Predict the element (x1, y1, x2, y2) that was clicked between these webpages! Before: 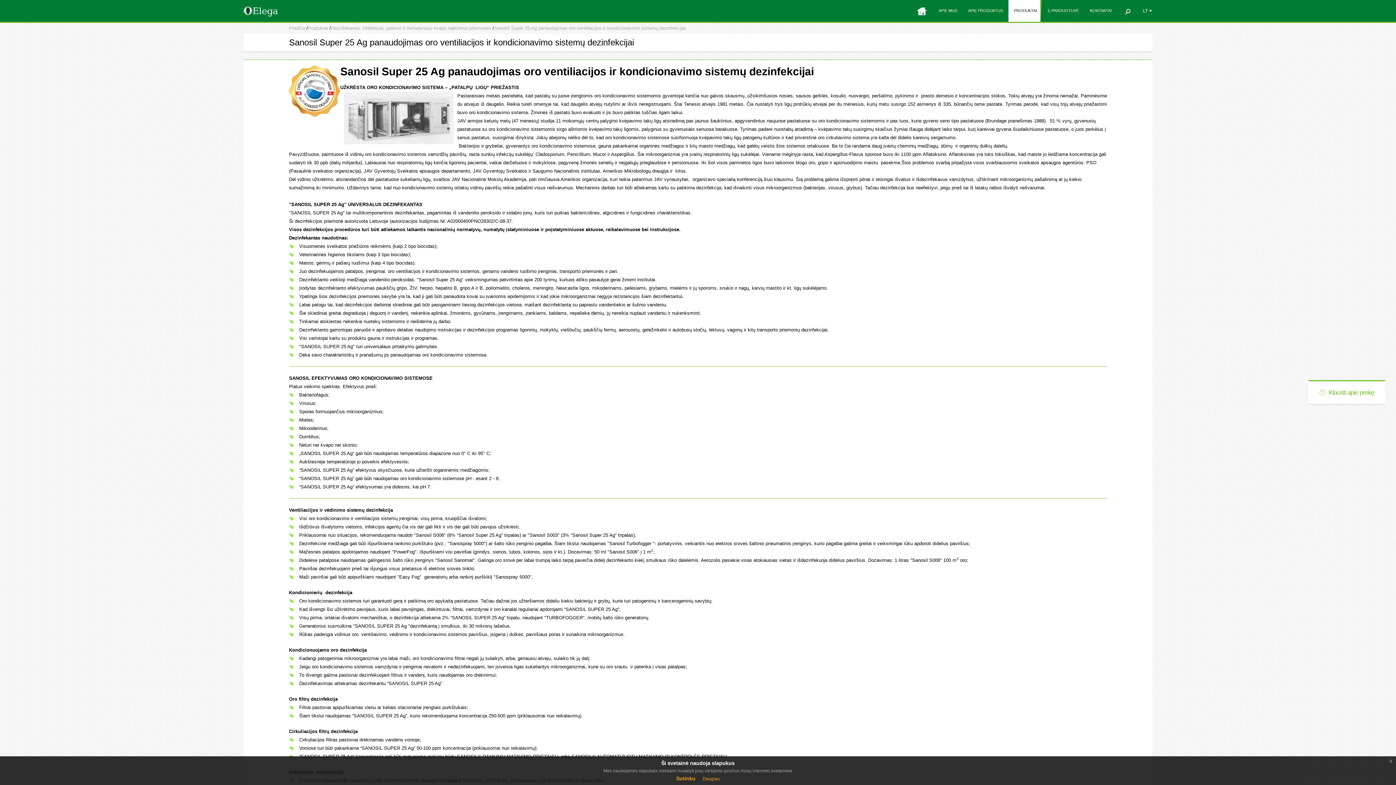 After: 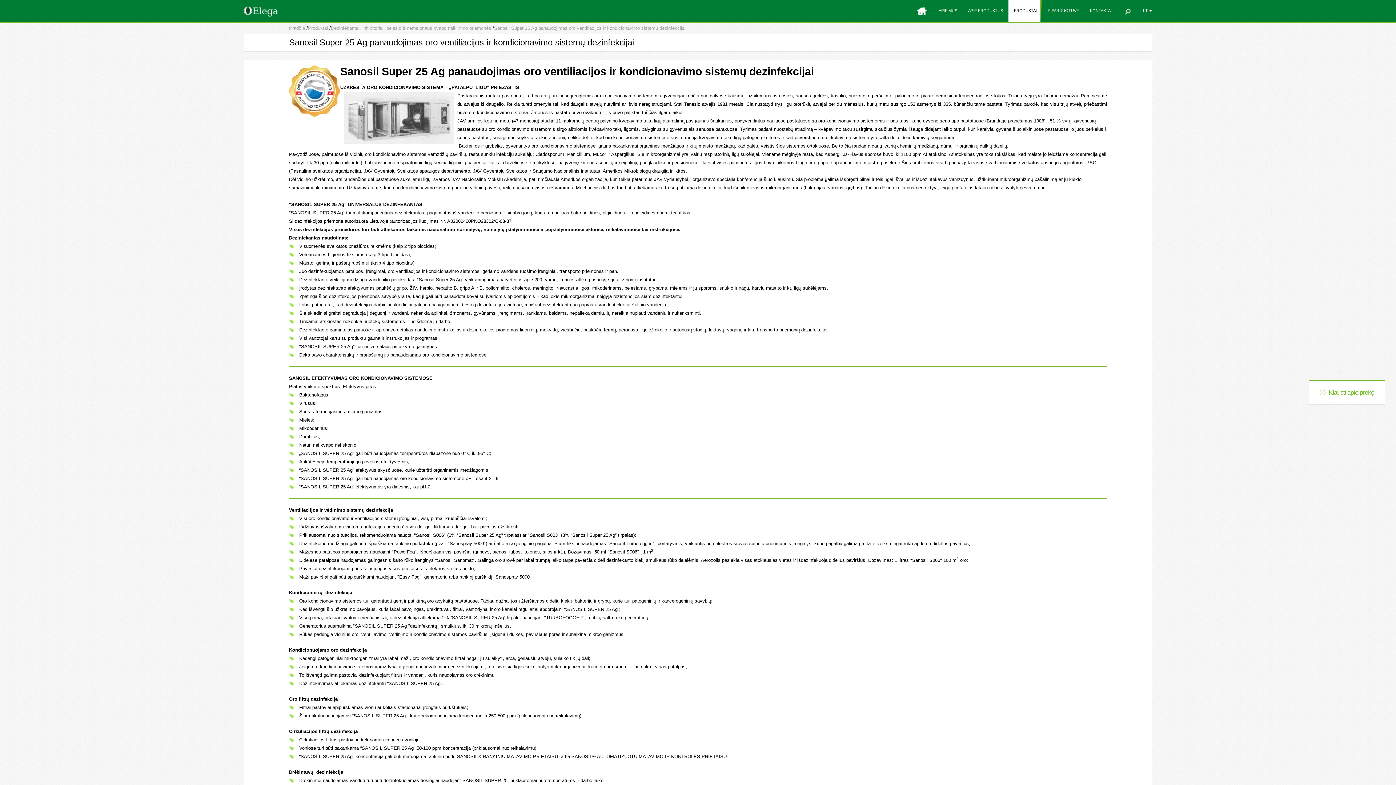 Action: bbox: (676, 776, 695, 781) label: Sutinku